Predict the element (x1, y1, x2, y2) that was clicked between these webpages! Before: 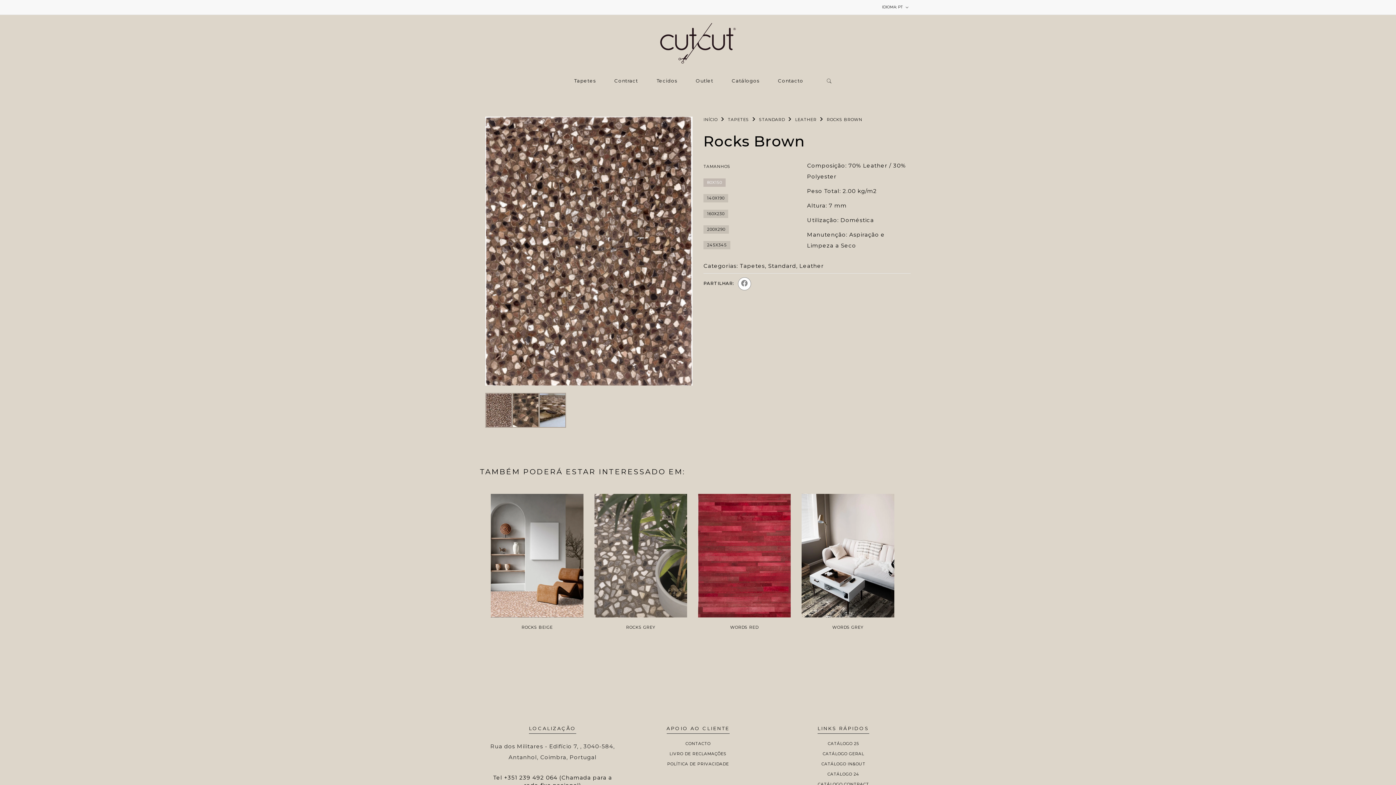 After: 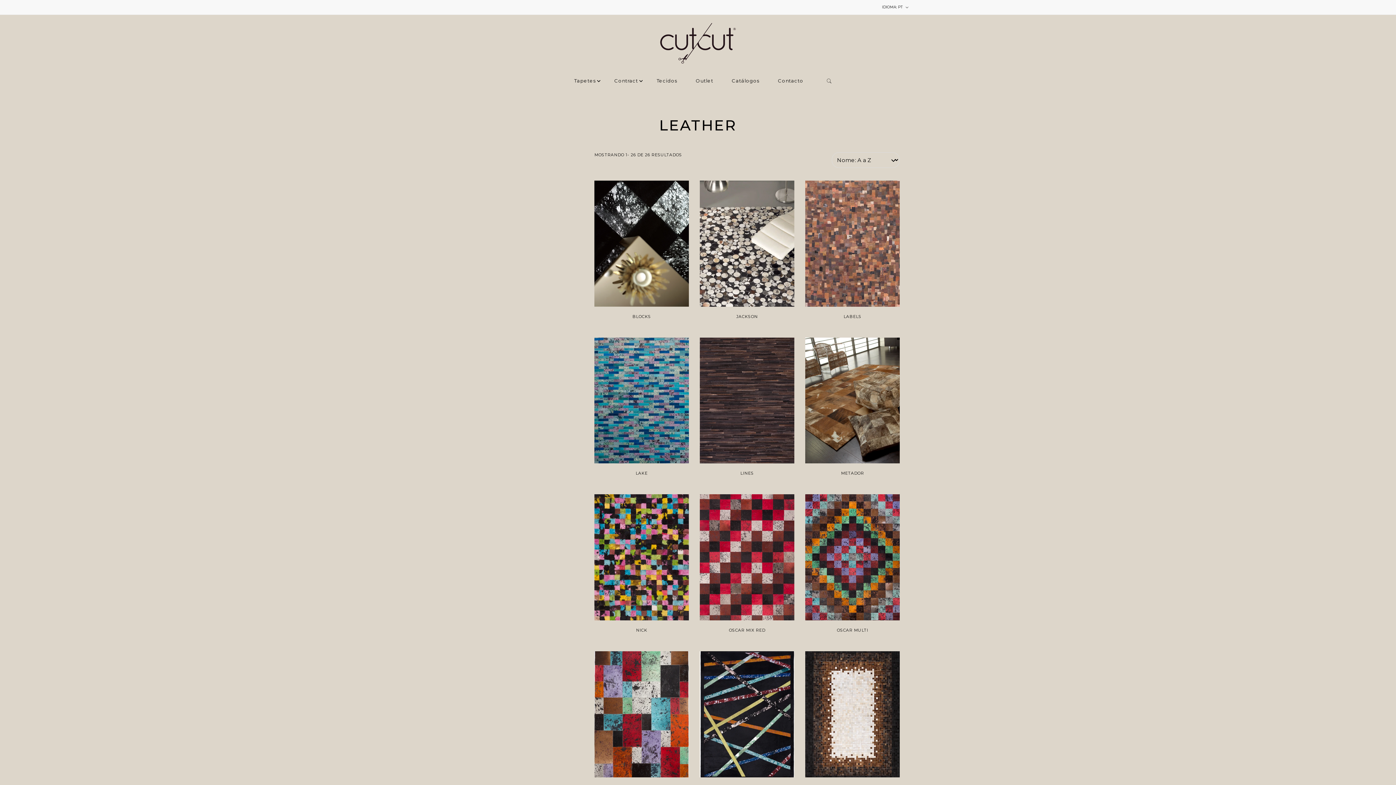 Action: label: LEATHER bbox: (795, 117, 816, 122)